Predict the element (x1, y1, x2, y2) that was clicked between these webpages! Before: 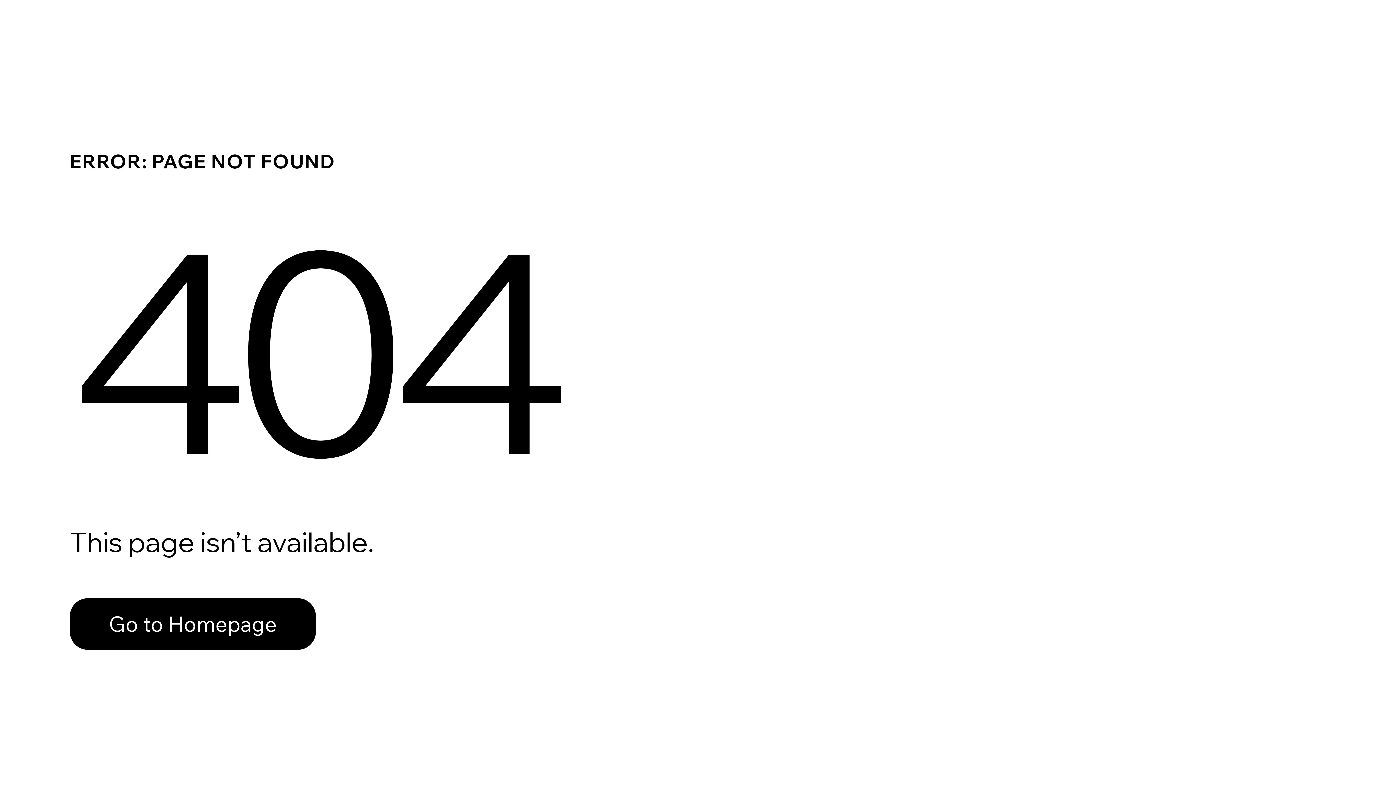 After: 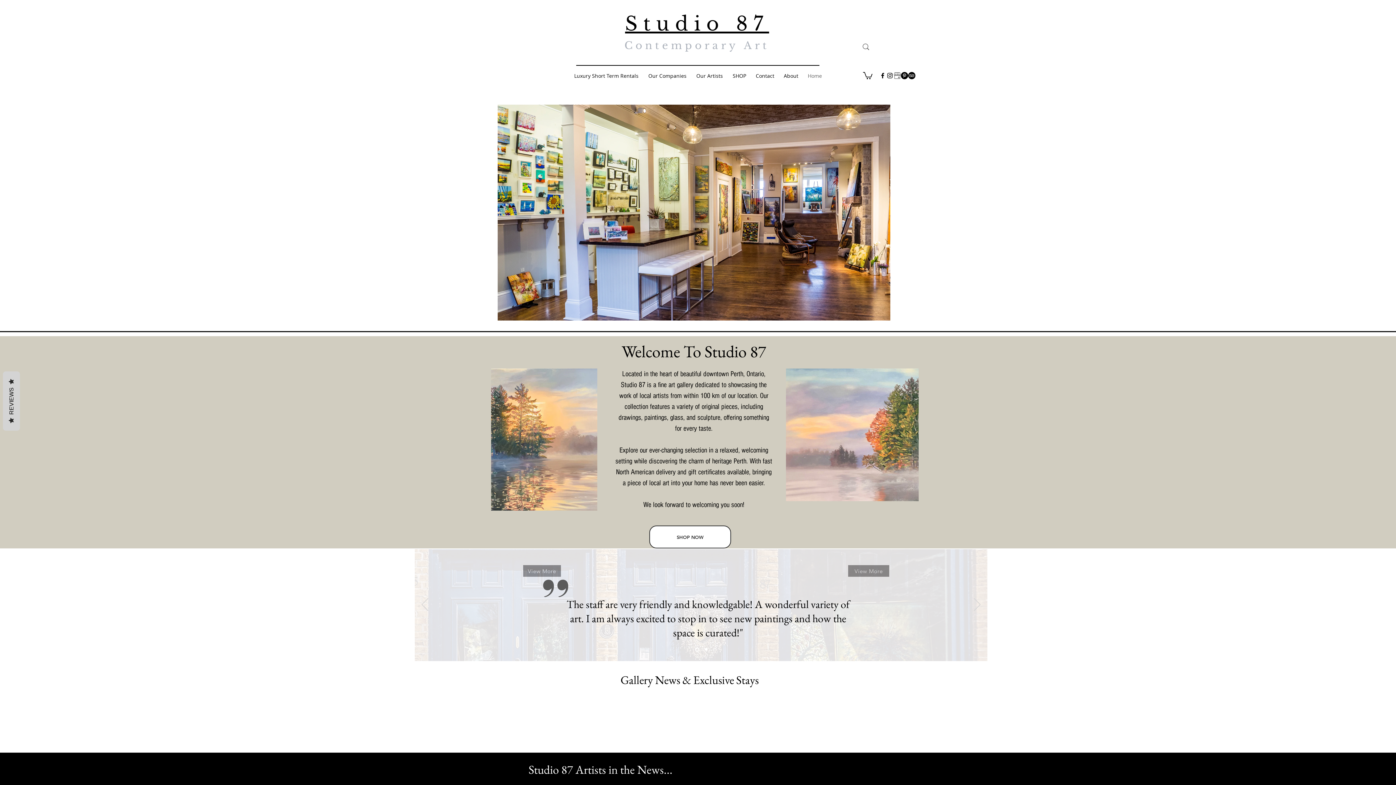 Action: label: Go to Homepage bbox: (69, 598, 316, 650)